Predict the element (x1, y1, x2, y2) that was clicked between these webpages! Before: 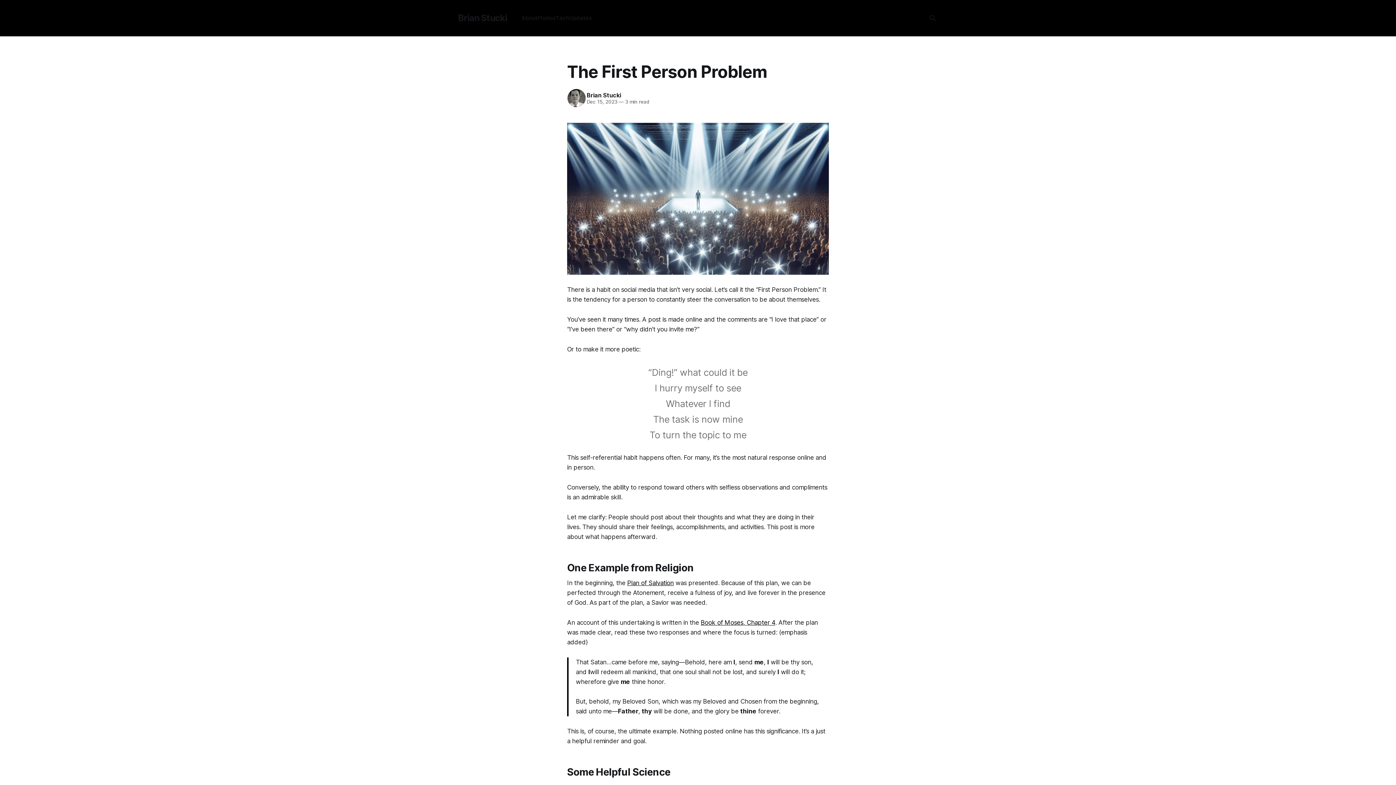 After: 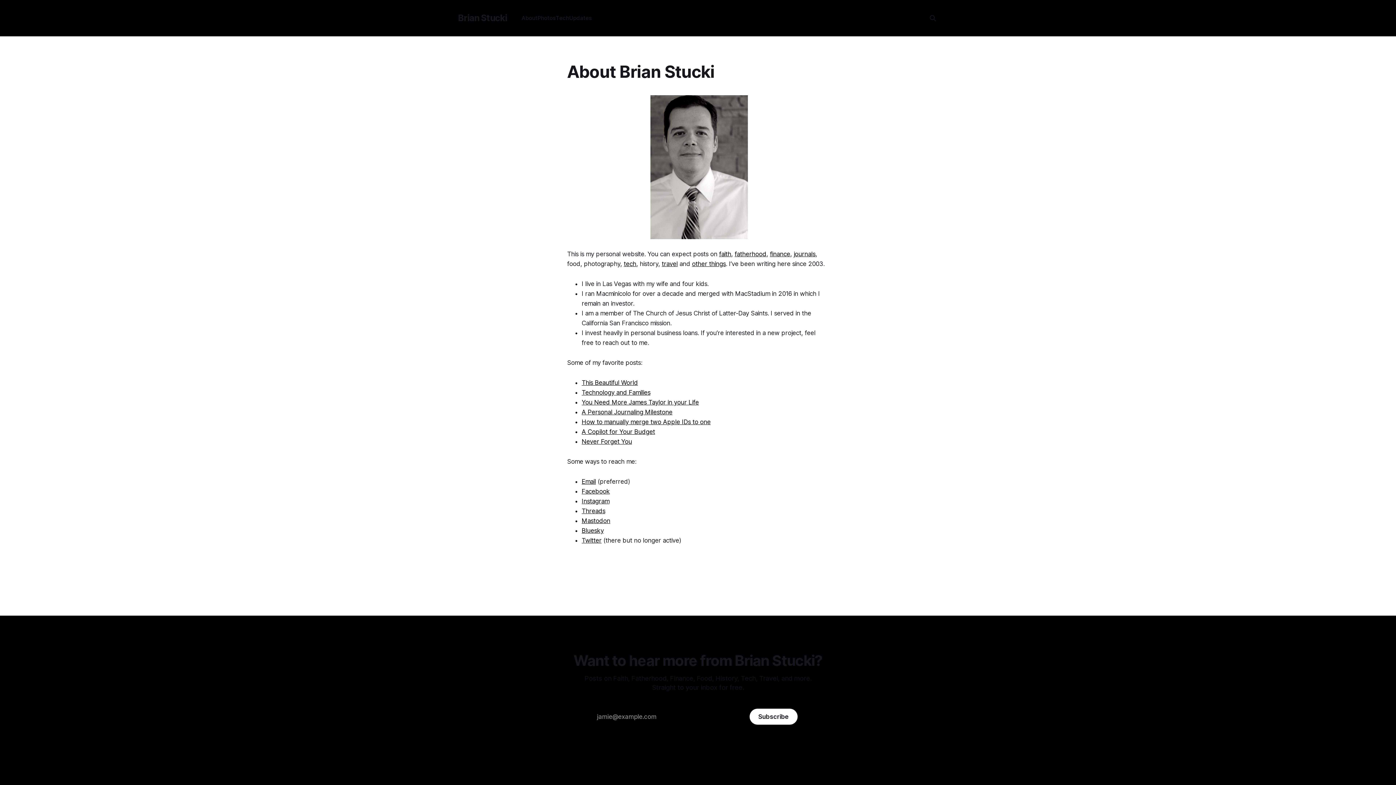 Action: label: About bbox: (521, 14, 537, 21)